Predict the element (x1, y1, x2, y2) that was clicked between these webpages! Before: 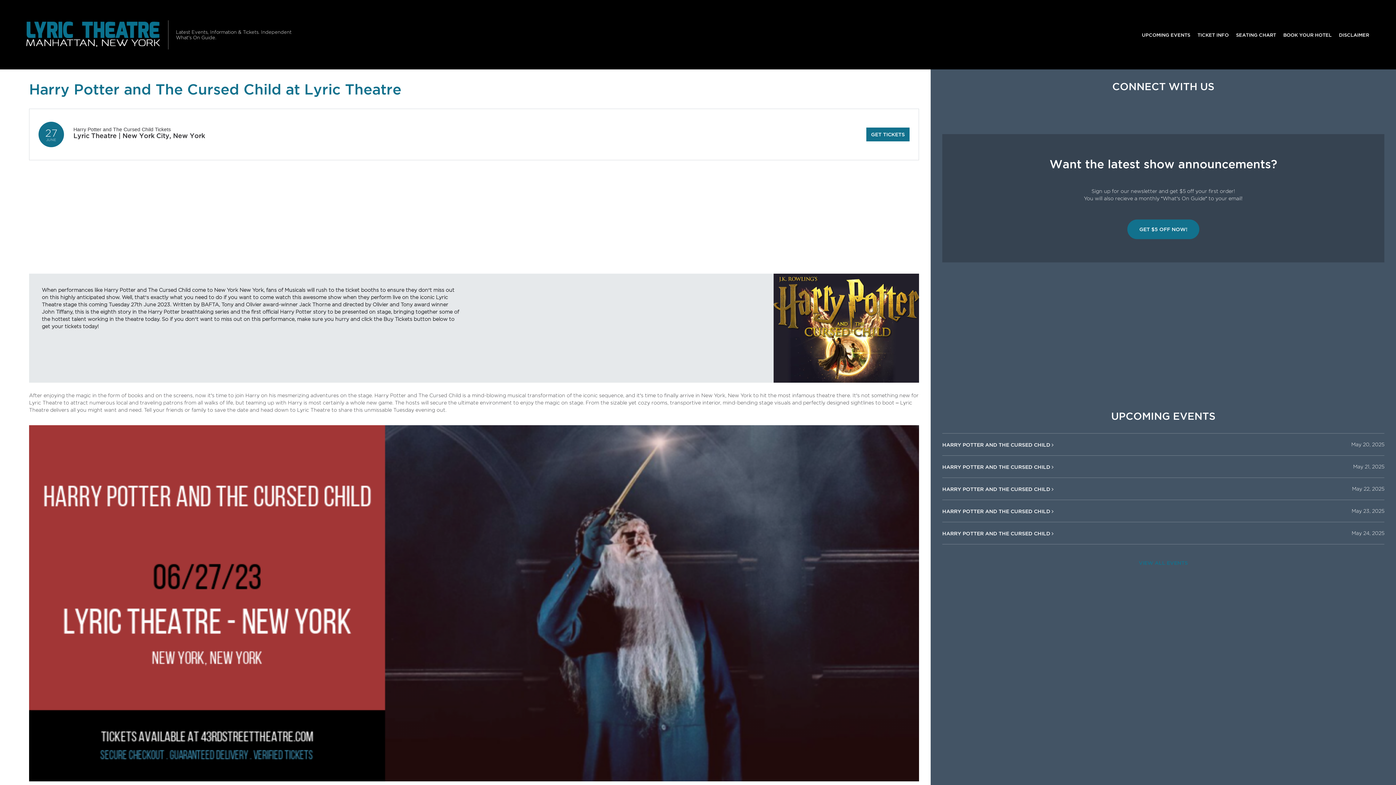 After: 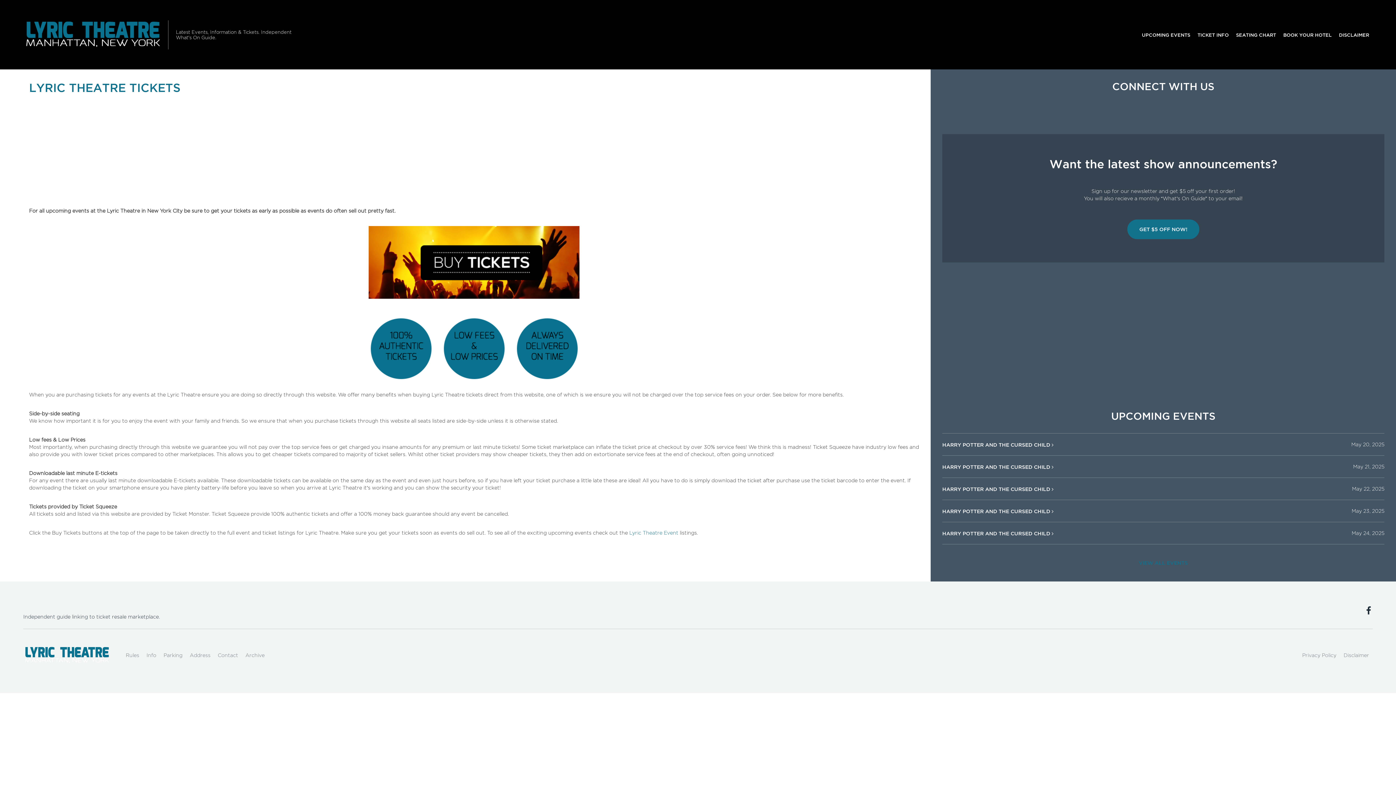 Action: label: TICKET INFO bbox: (1194, 27, 1232, 41)